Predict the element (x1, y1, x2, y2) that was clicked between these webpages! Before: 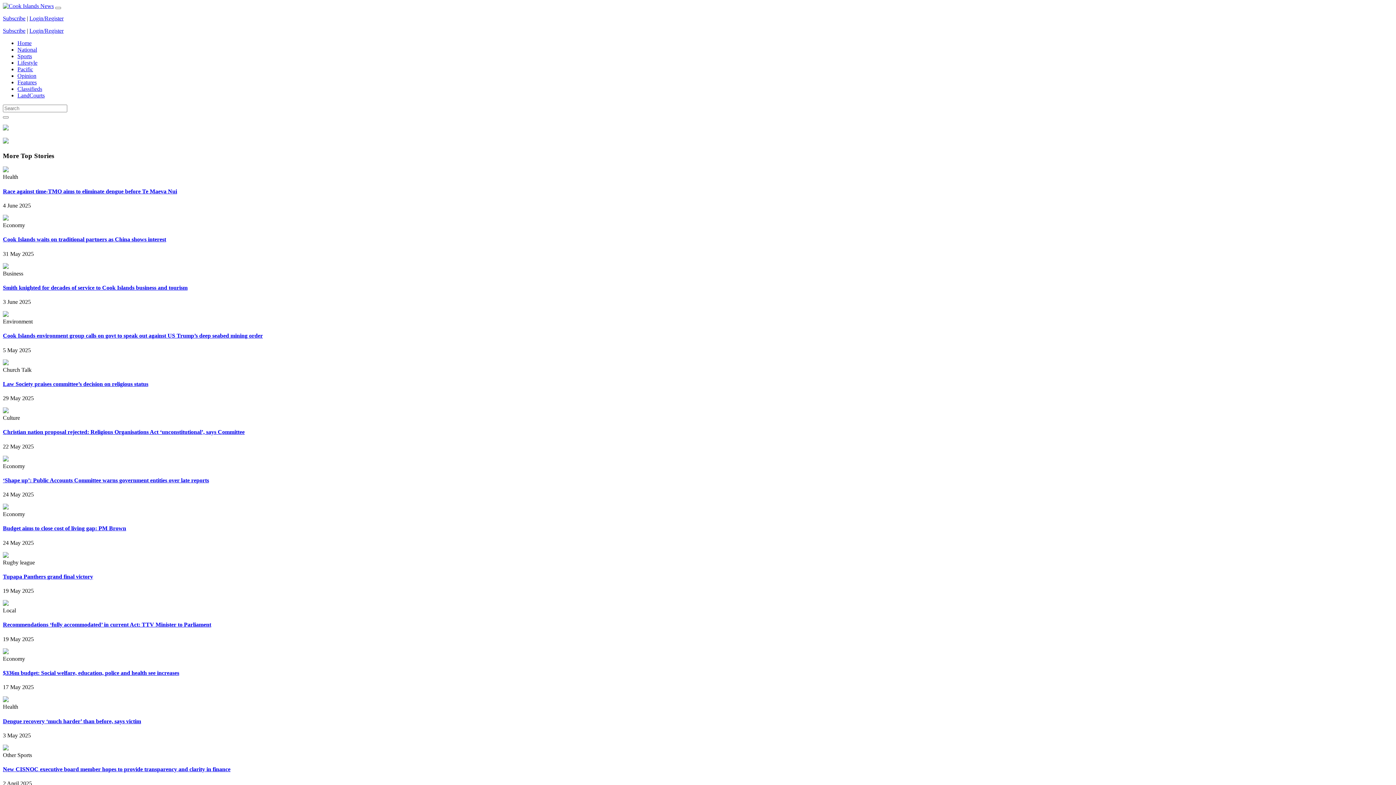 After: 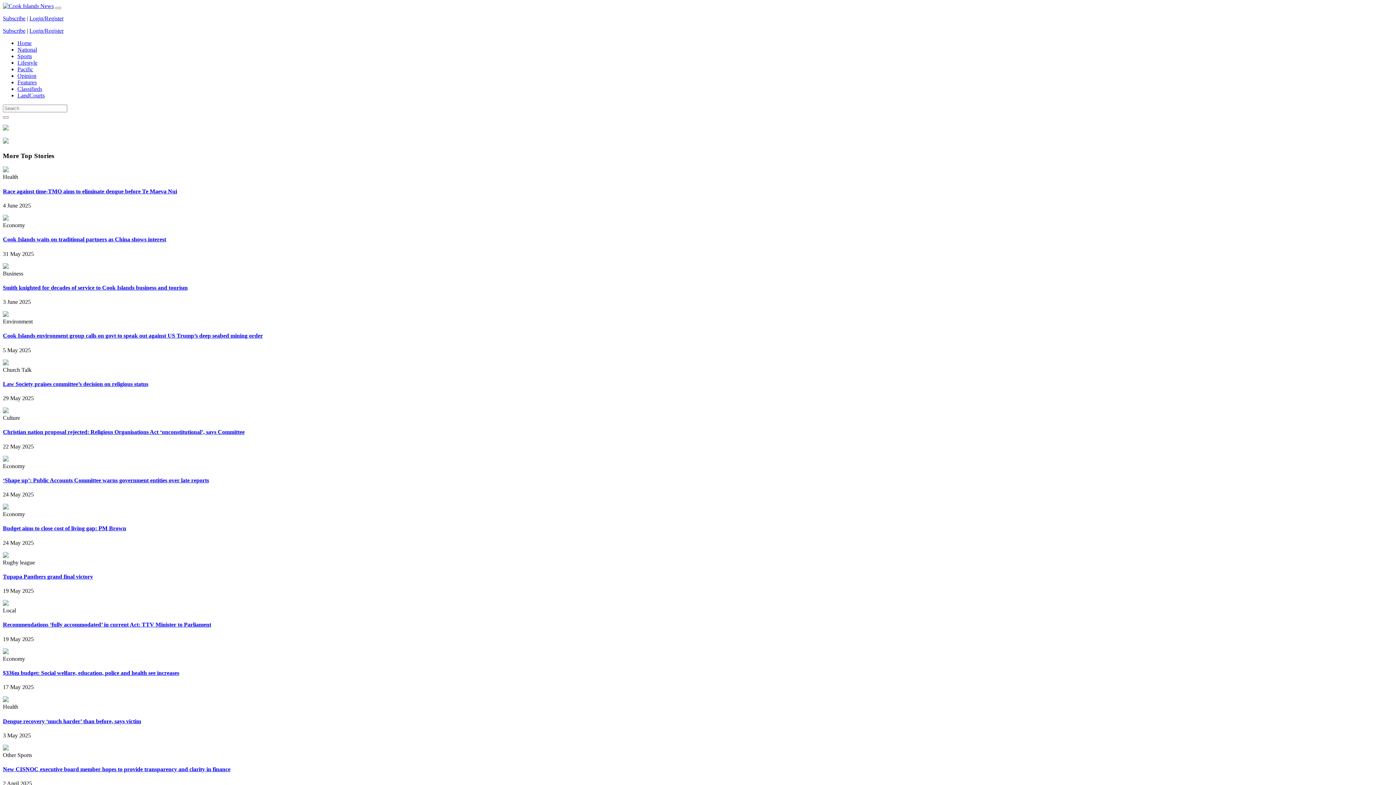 Action: bbox: (2, 125, 8, 131)